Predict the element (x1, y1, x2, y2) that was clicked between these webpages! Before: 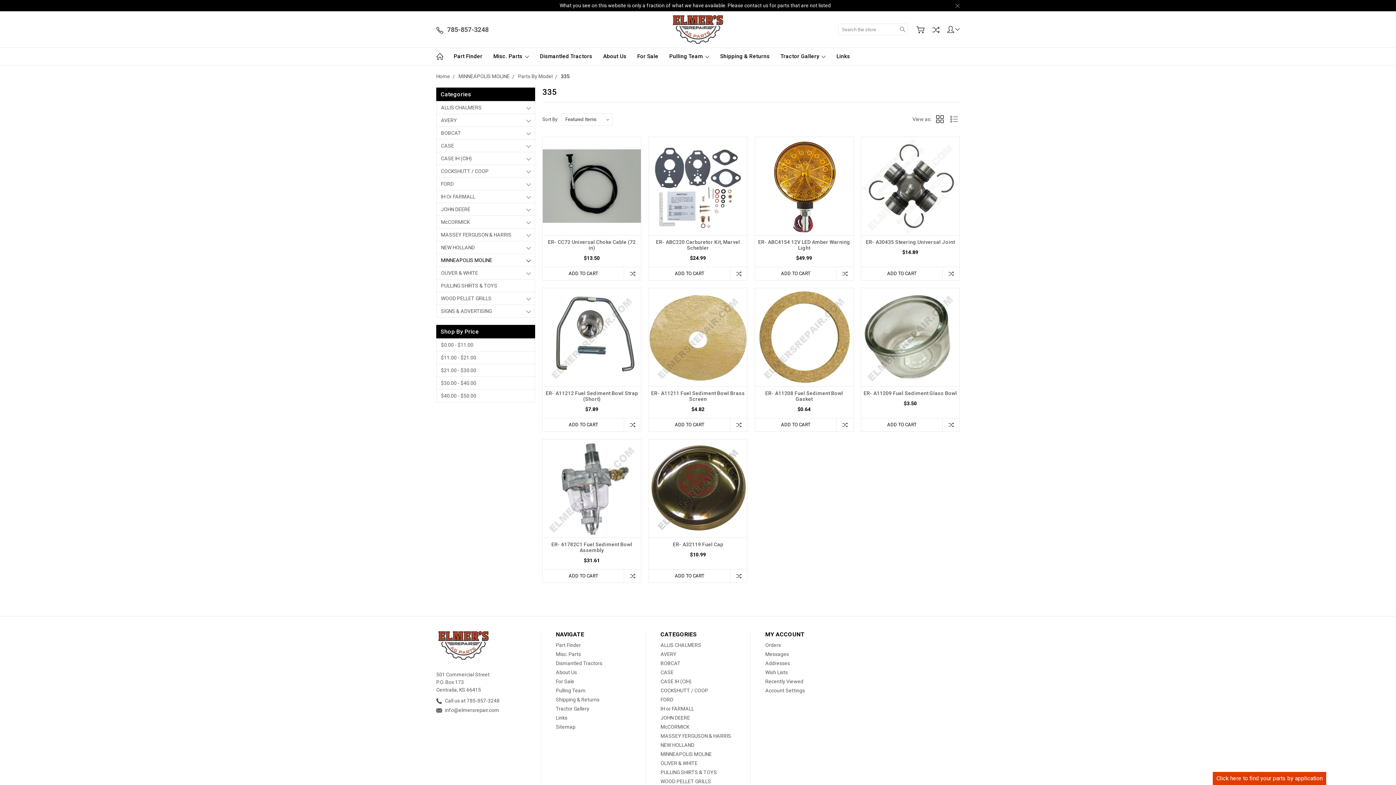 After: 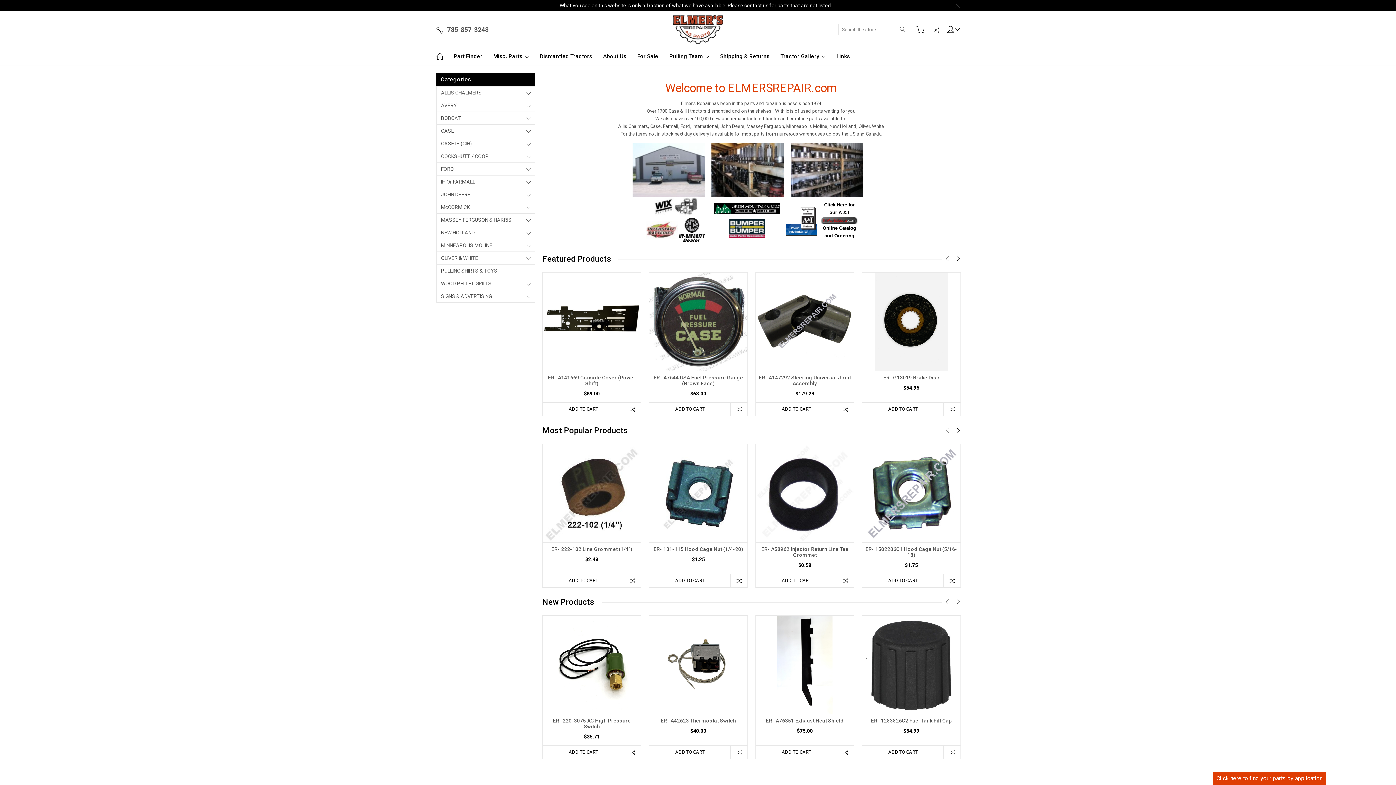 Action: bbox: (436, 73, 450, 79) label: Home